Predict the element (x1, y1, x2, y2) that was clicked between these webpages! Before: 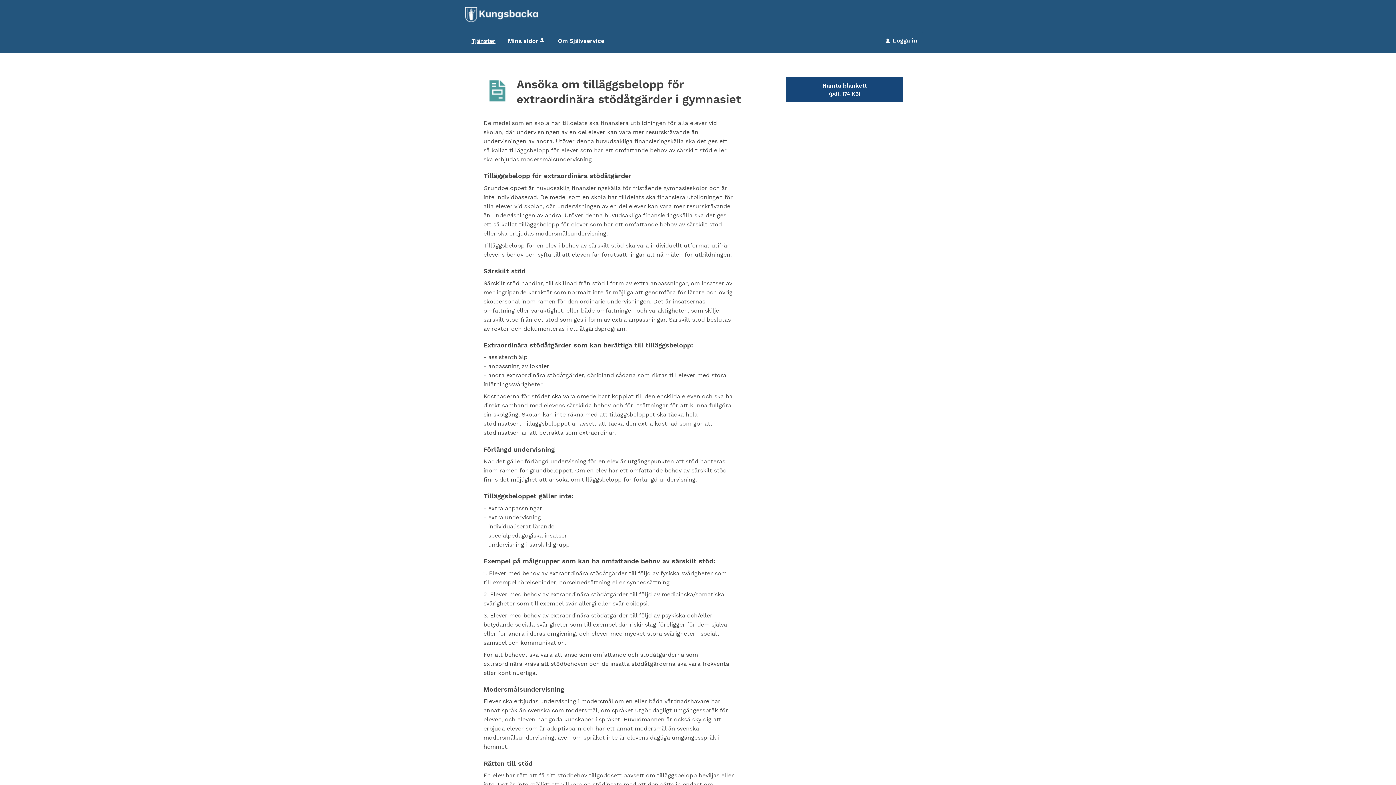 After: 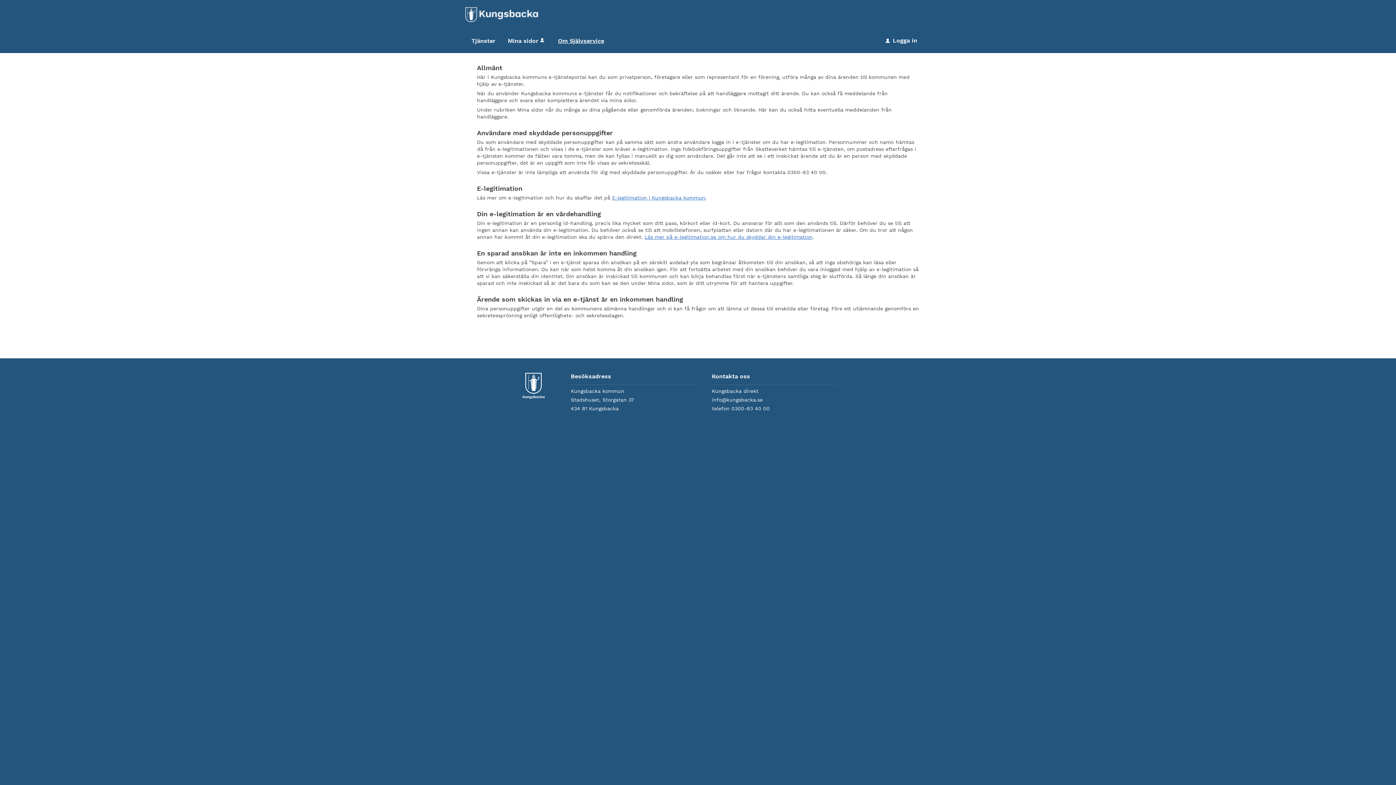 Action: bbox: (552, 29, 610, 53) label: Om Självservice